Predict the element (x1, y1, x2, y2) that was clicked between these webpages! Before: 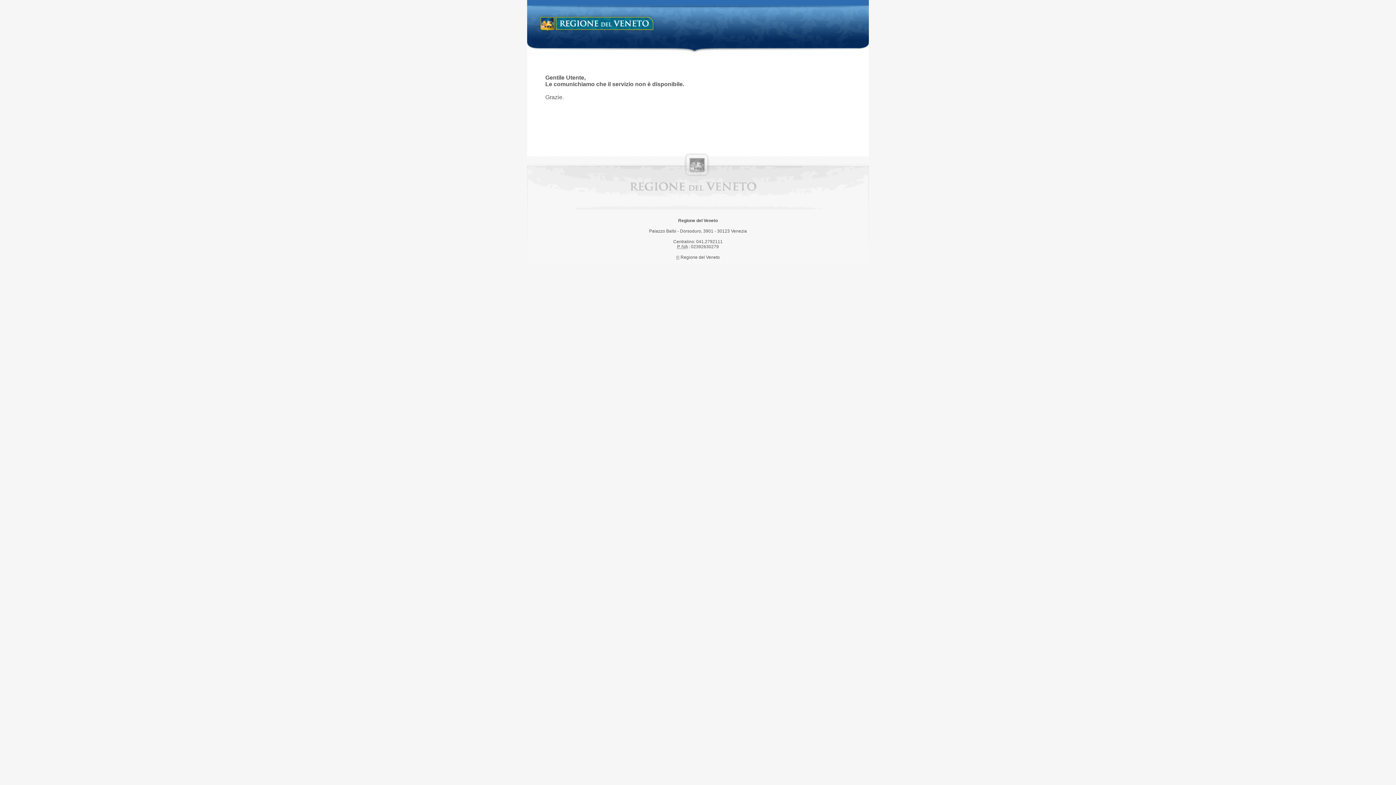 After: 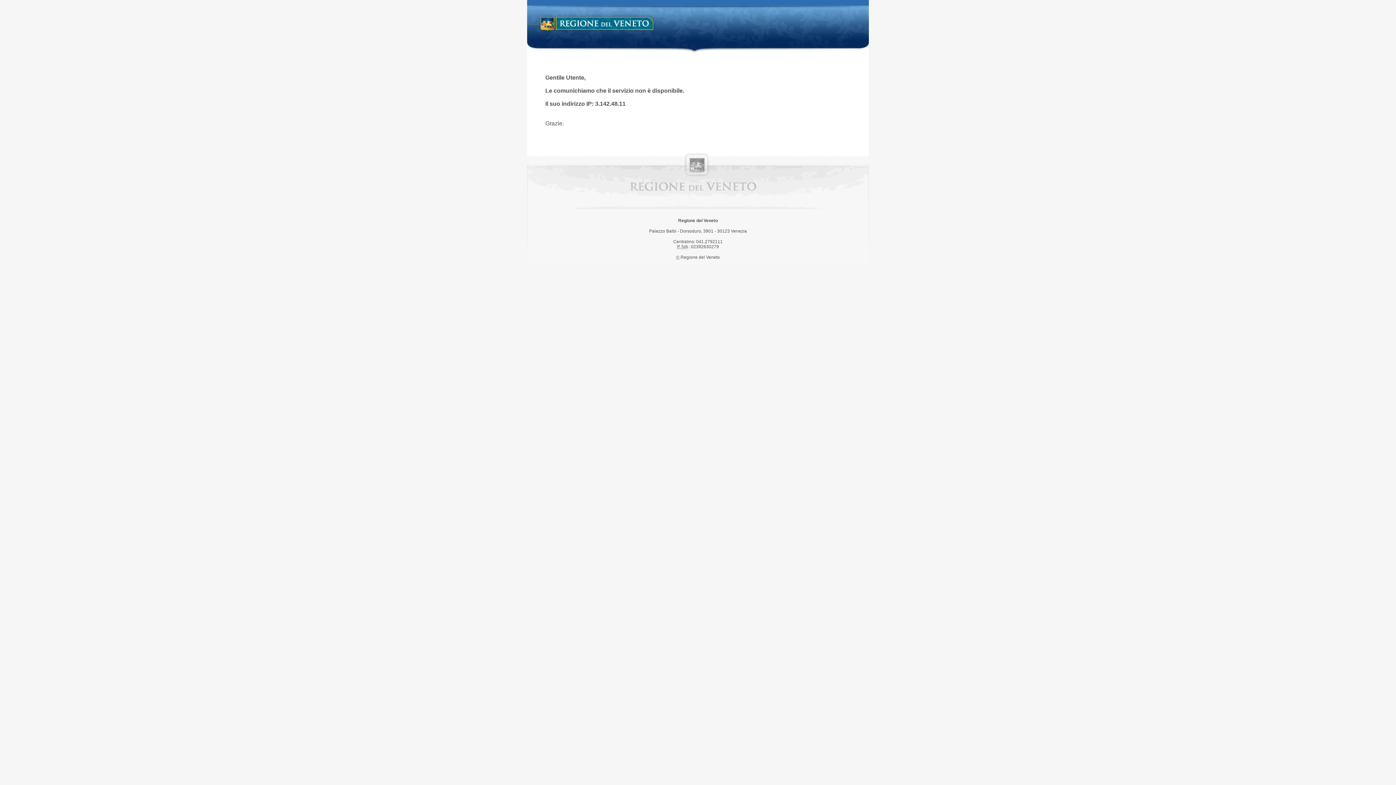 Action: label: Regione del Veneto bbox: (538, 14, 658, 34)